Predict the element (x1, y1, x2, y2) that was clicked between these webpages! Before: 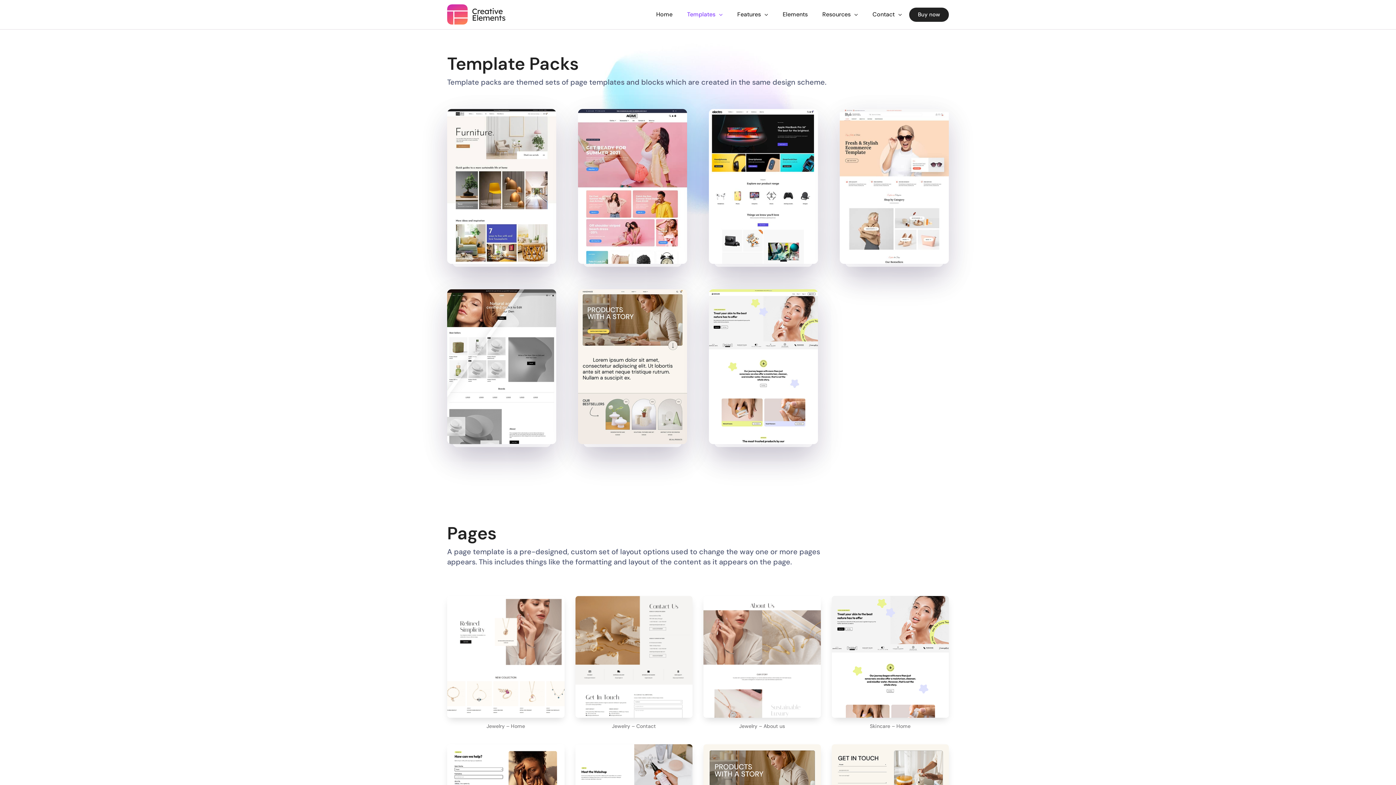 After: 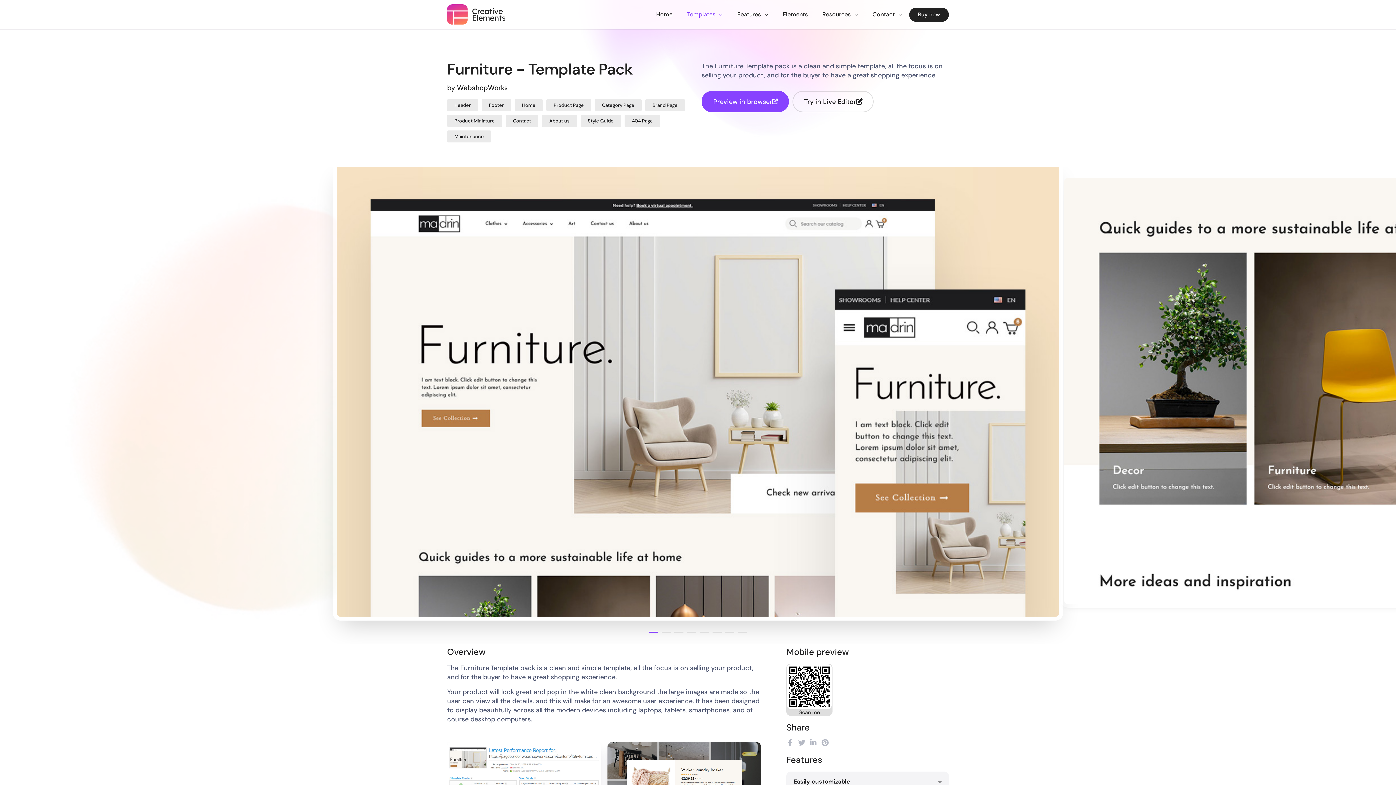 Action: label: Details bbox: (447, 109, 556, 264)